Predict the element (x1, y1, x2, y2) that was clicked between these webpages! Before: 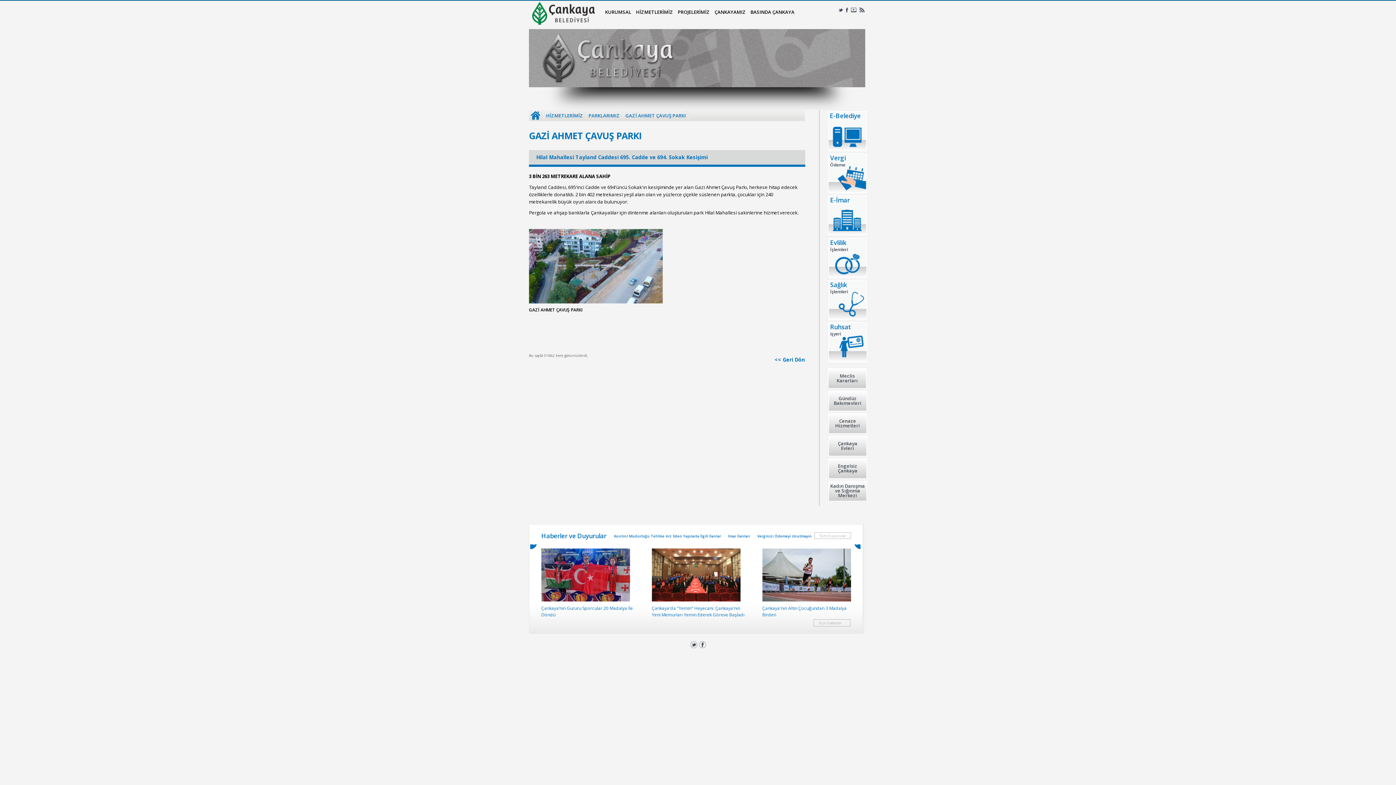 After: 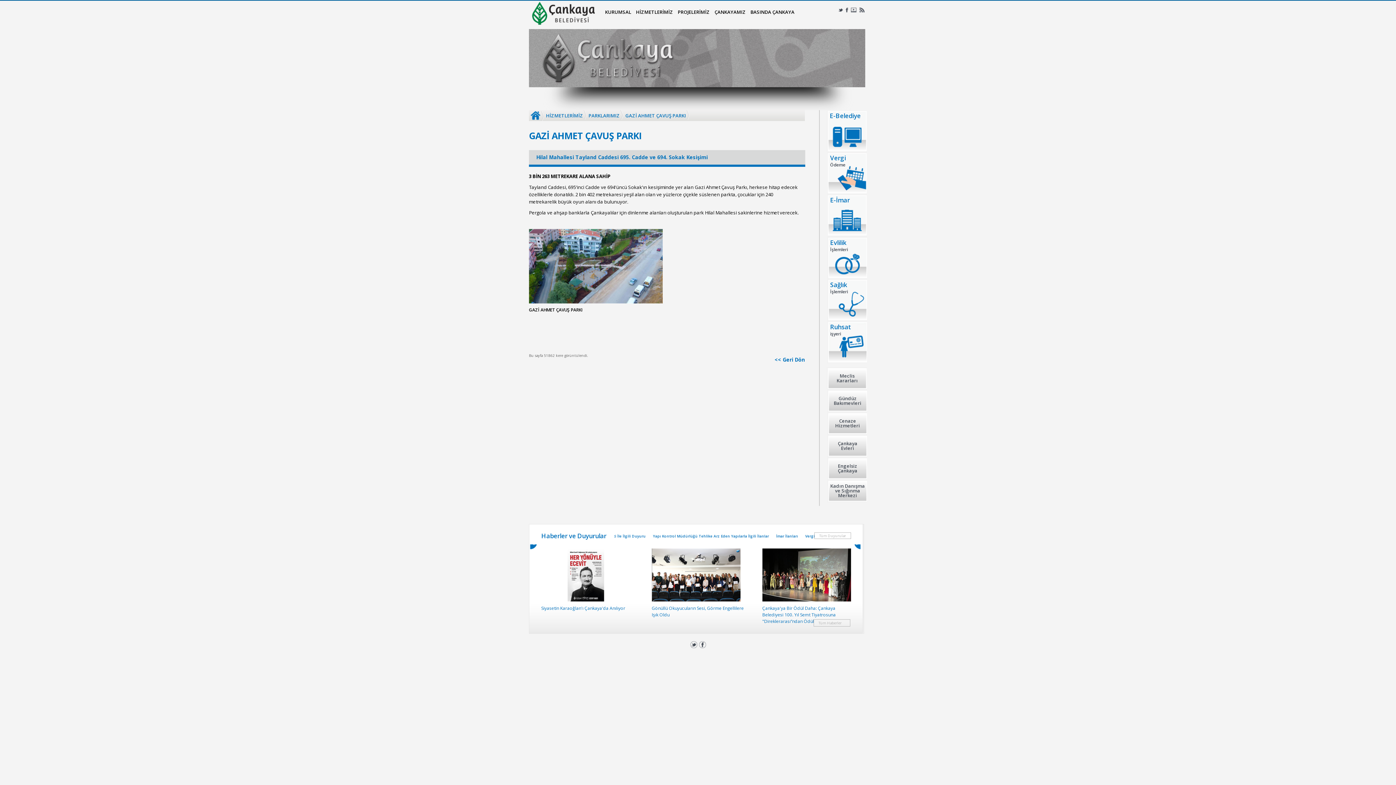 Action: bbox: (836, 7, 843, 14)